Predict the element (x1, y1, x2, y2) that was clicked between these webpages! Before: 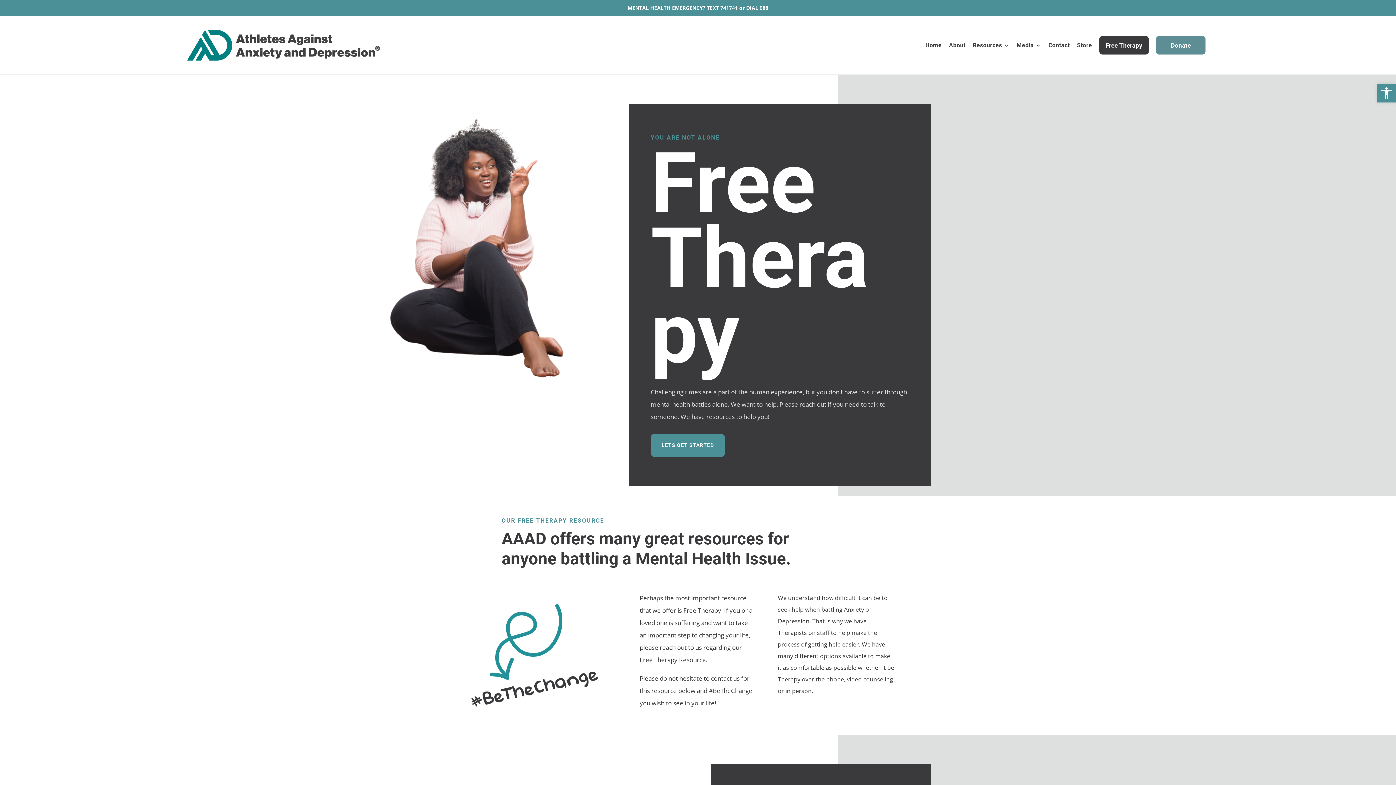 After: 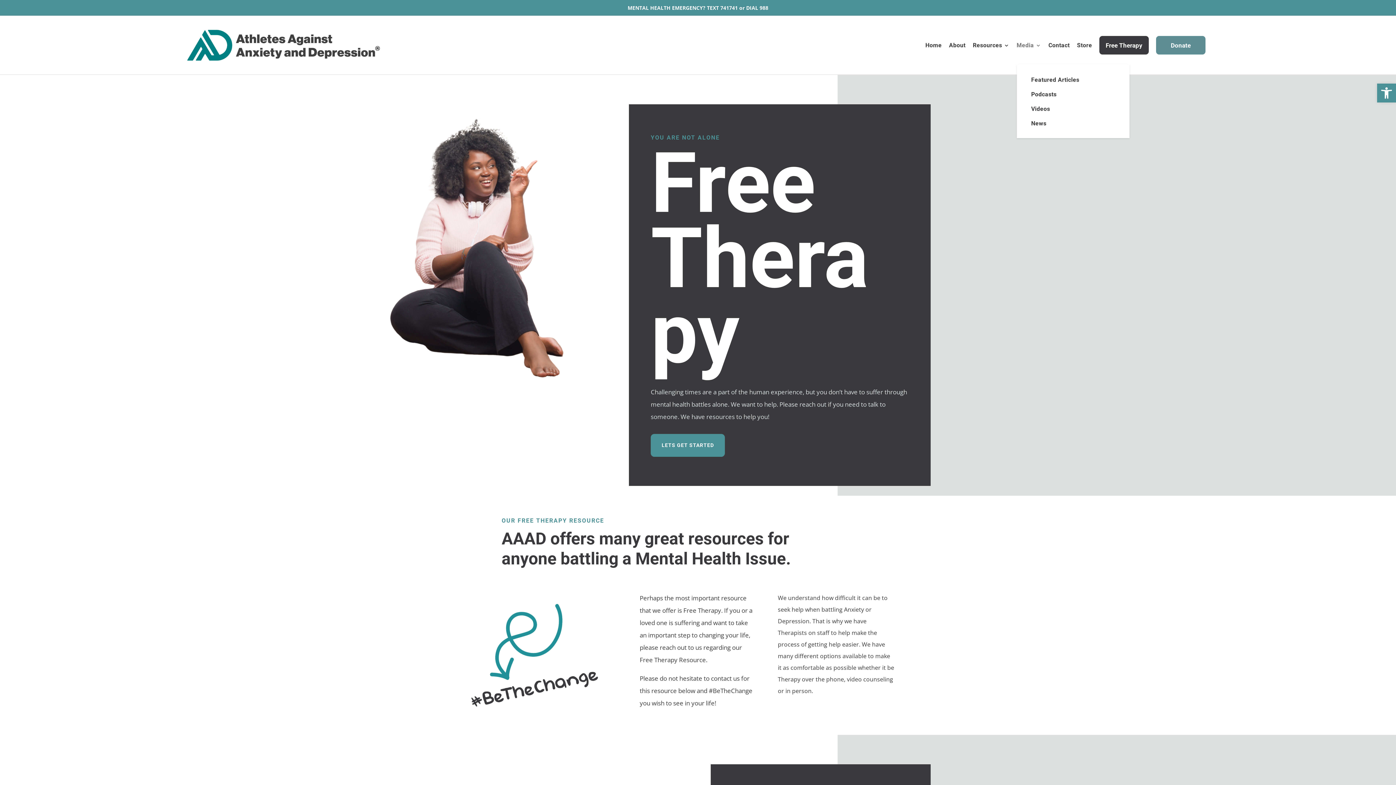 Action: bbox: (1016, 24, 1041, 65) label: Media